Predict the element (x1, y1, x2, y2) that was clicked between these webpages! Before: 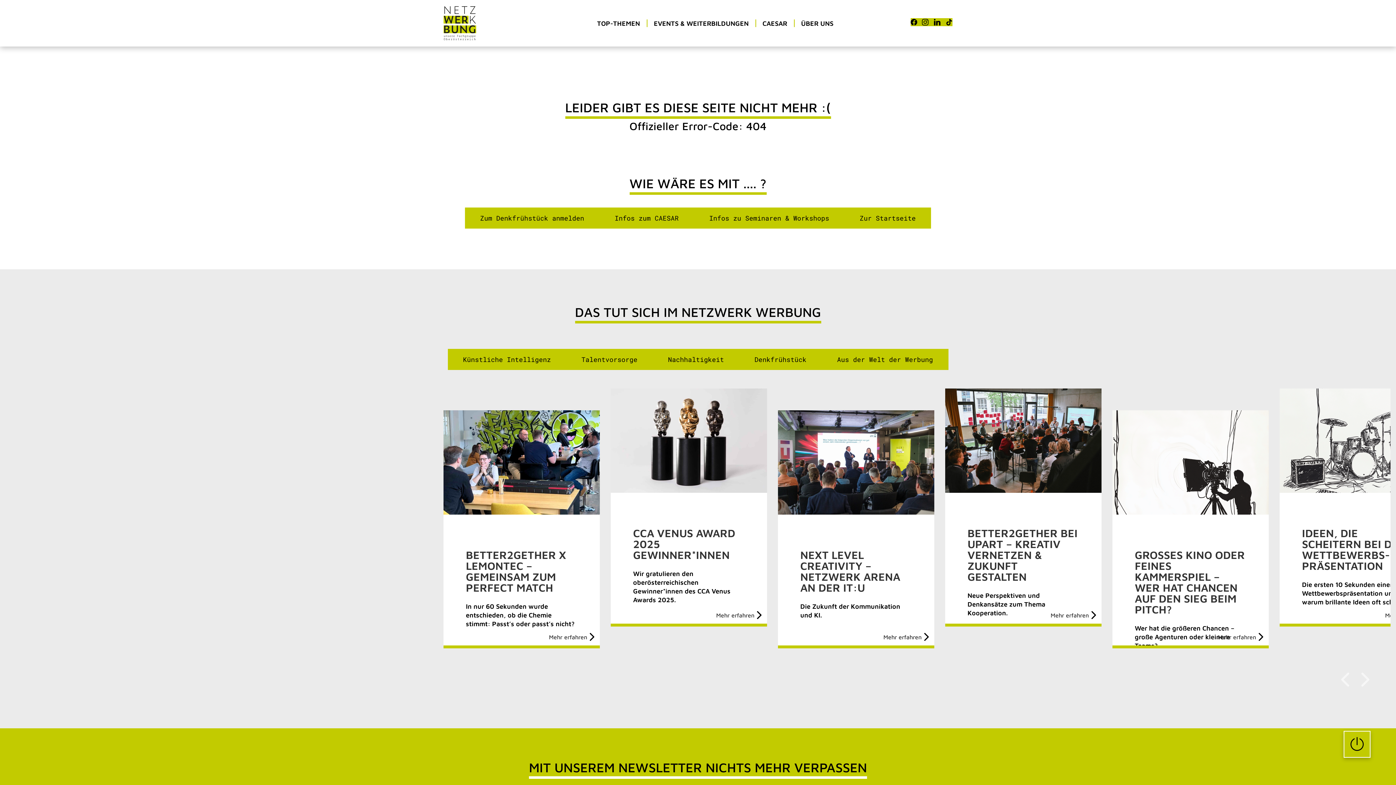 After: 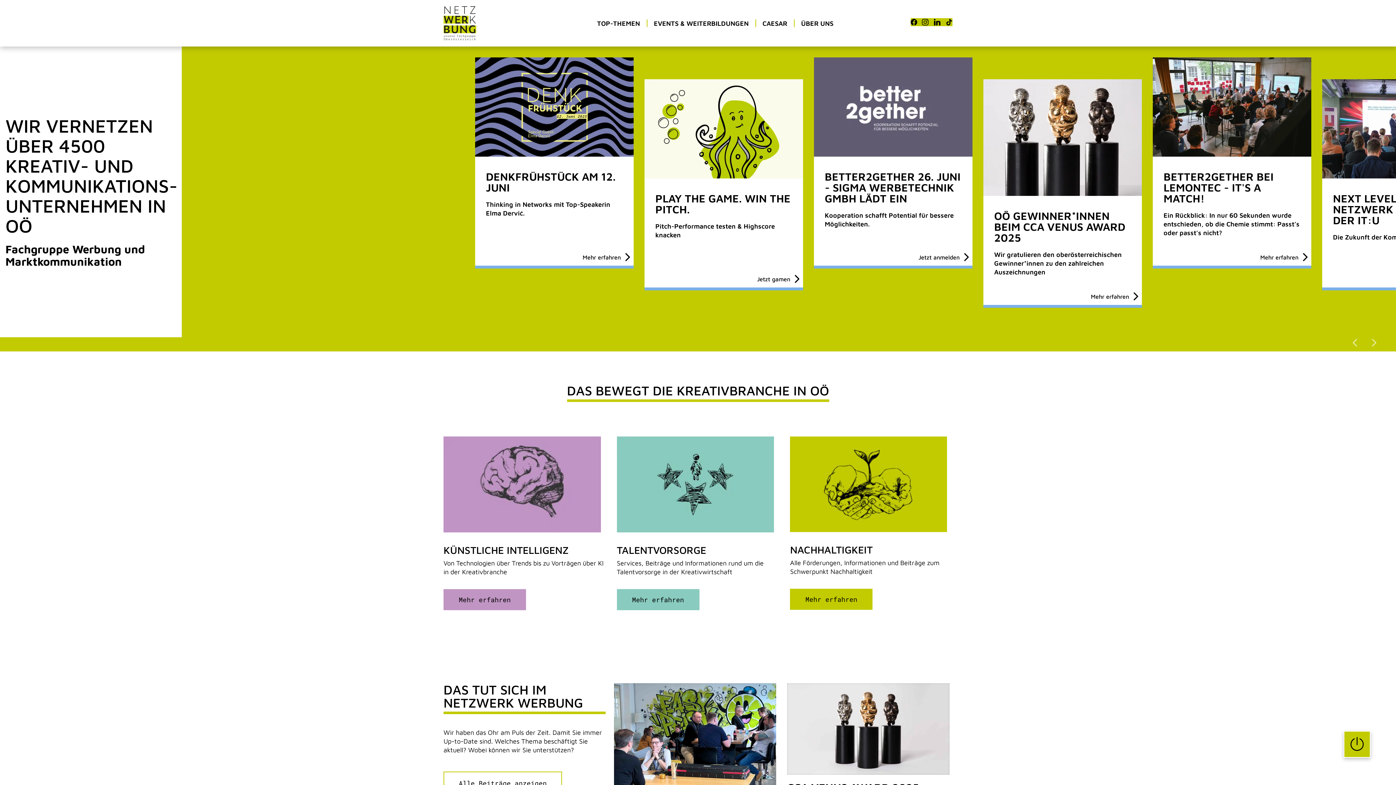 Action: bbox: (844, 207, 931, 228) label: Zur Startseite